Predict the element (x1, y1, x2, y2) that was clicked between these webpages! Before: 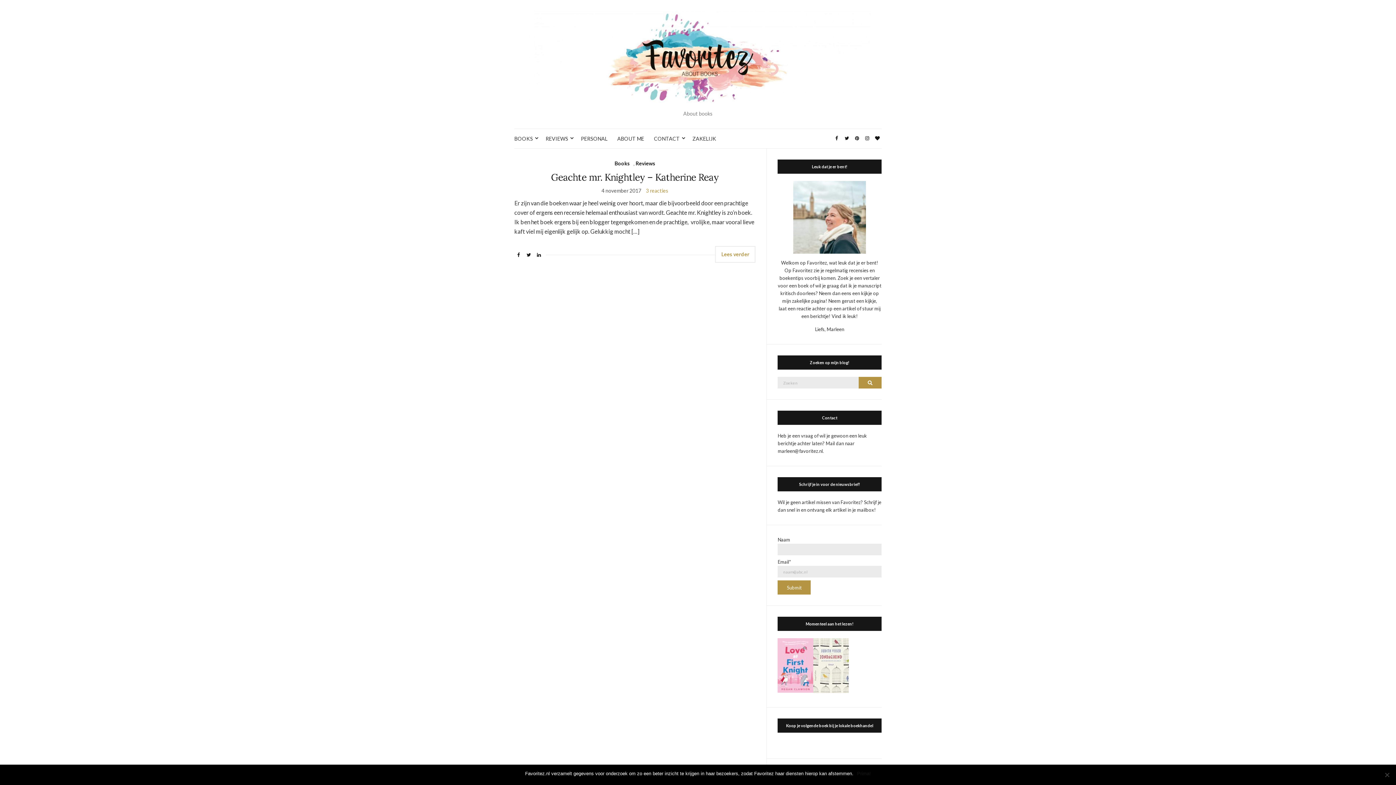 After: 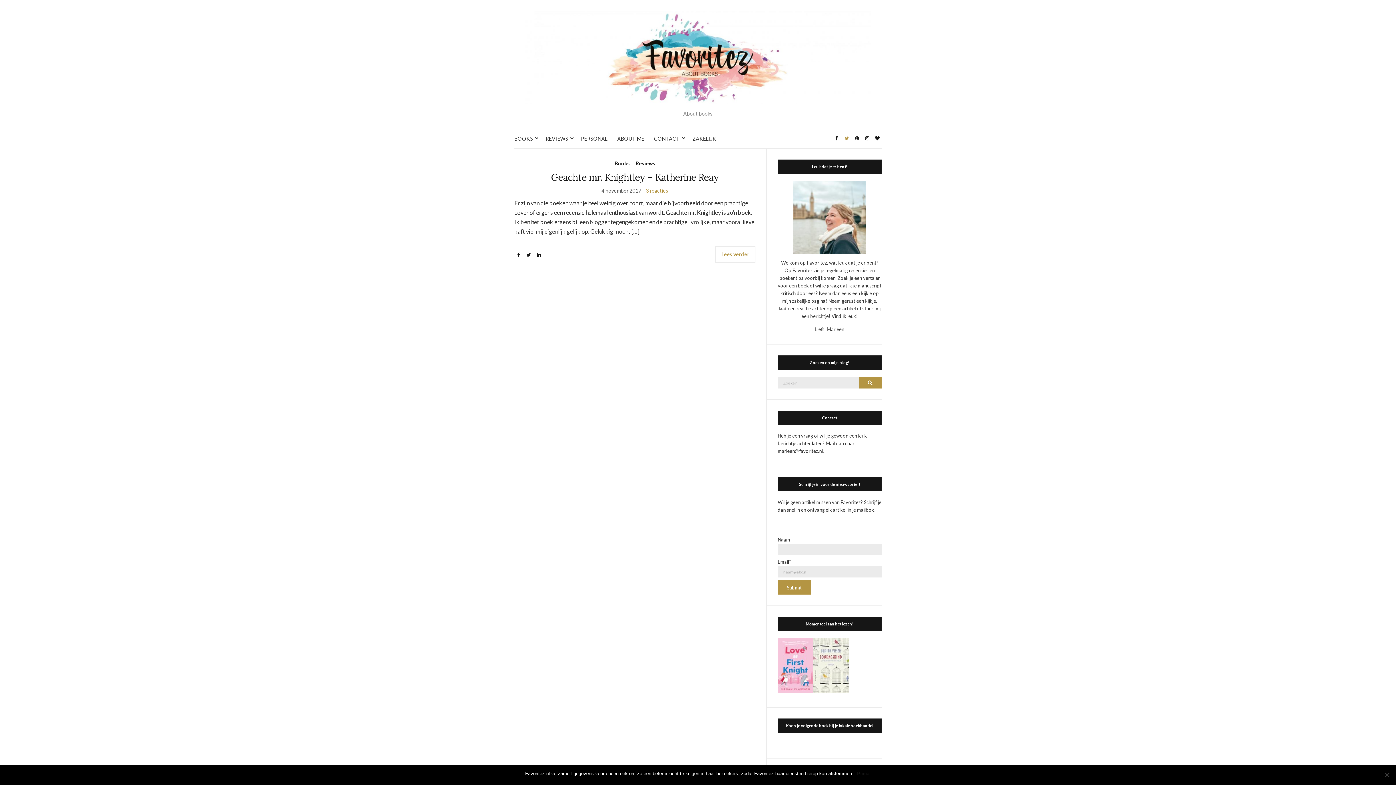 Action: bbox: (842, 133, 851, 143)